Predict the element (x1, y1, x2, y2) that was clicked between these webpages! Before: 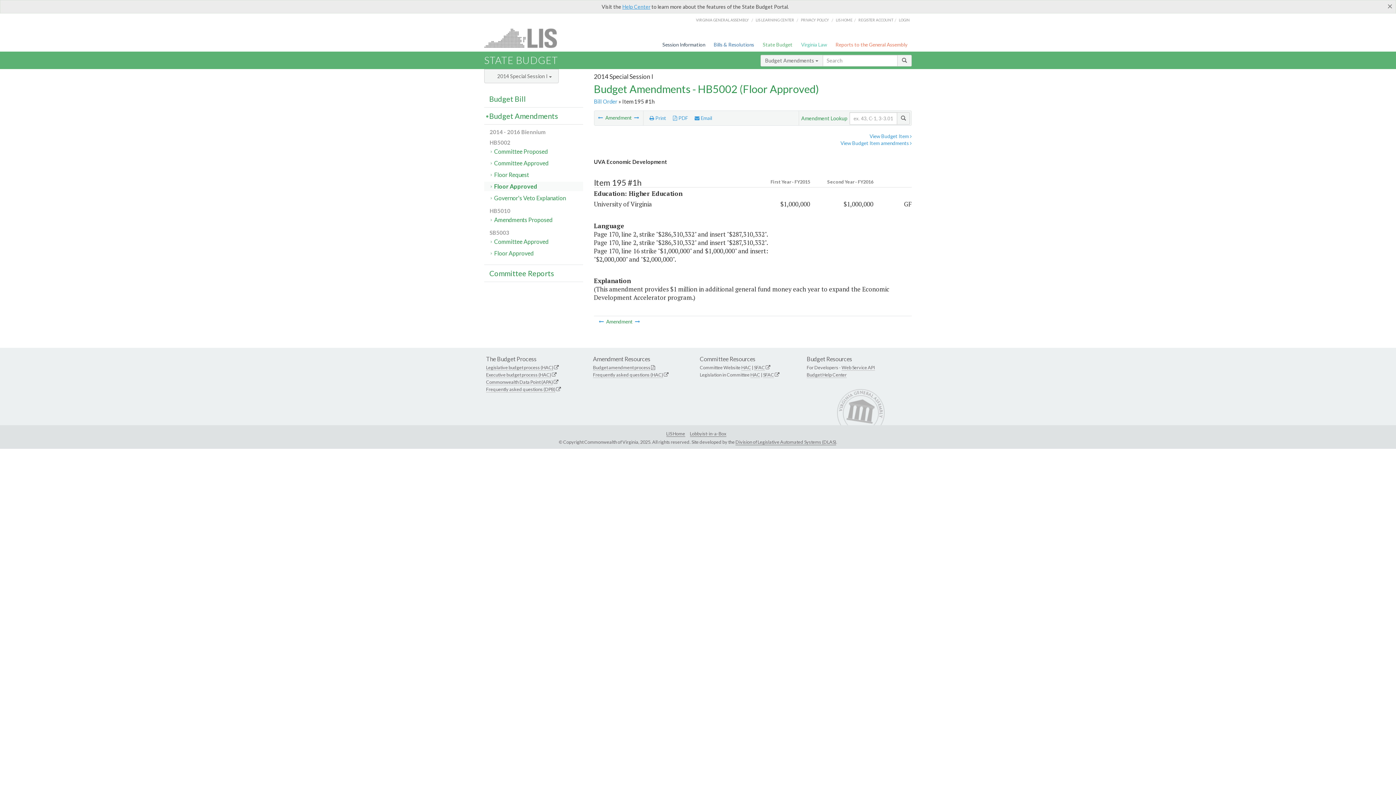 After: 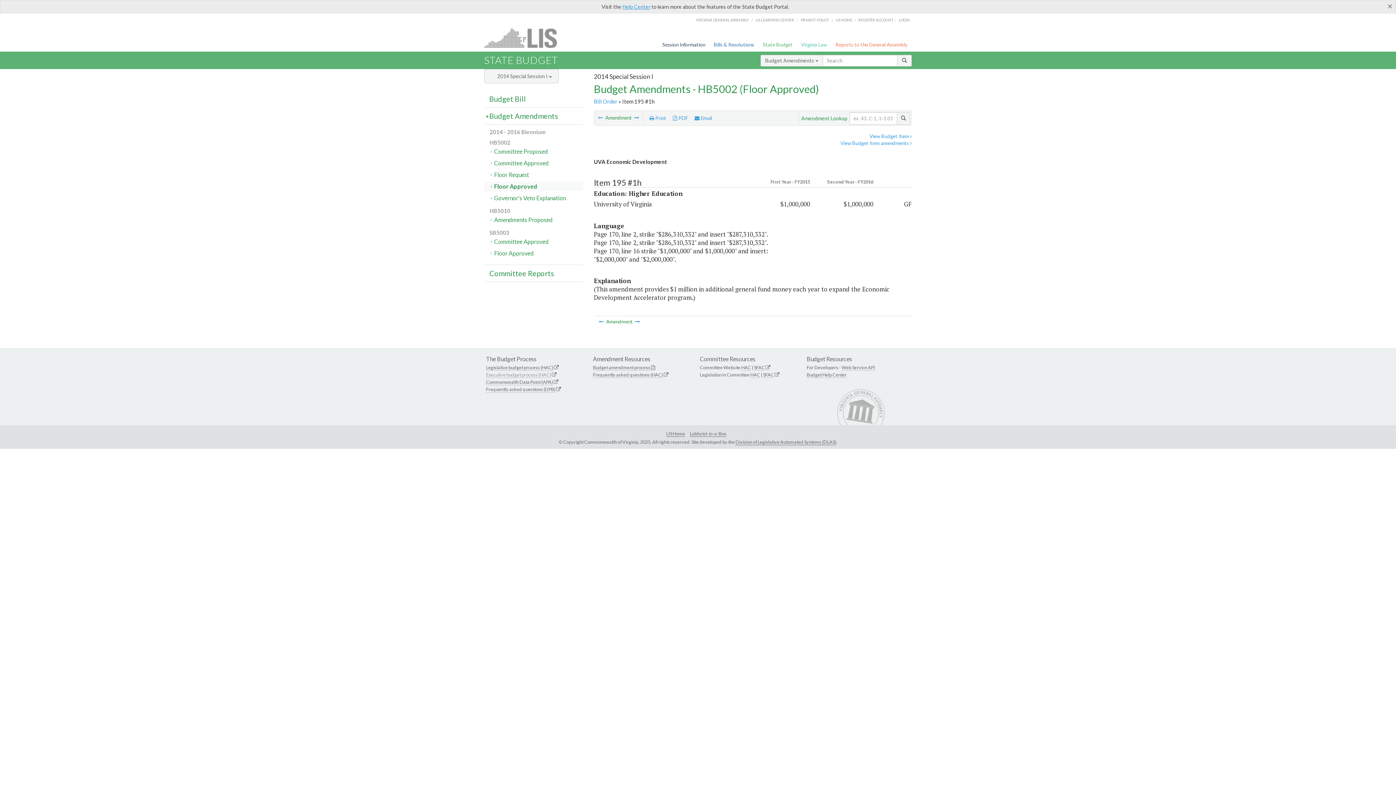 Action: label: Executive budget process (HAC) bbox: (486, 372, 551, 378)